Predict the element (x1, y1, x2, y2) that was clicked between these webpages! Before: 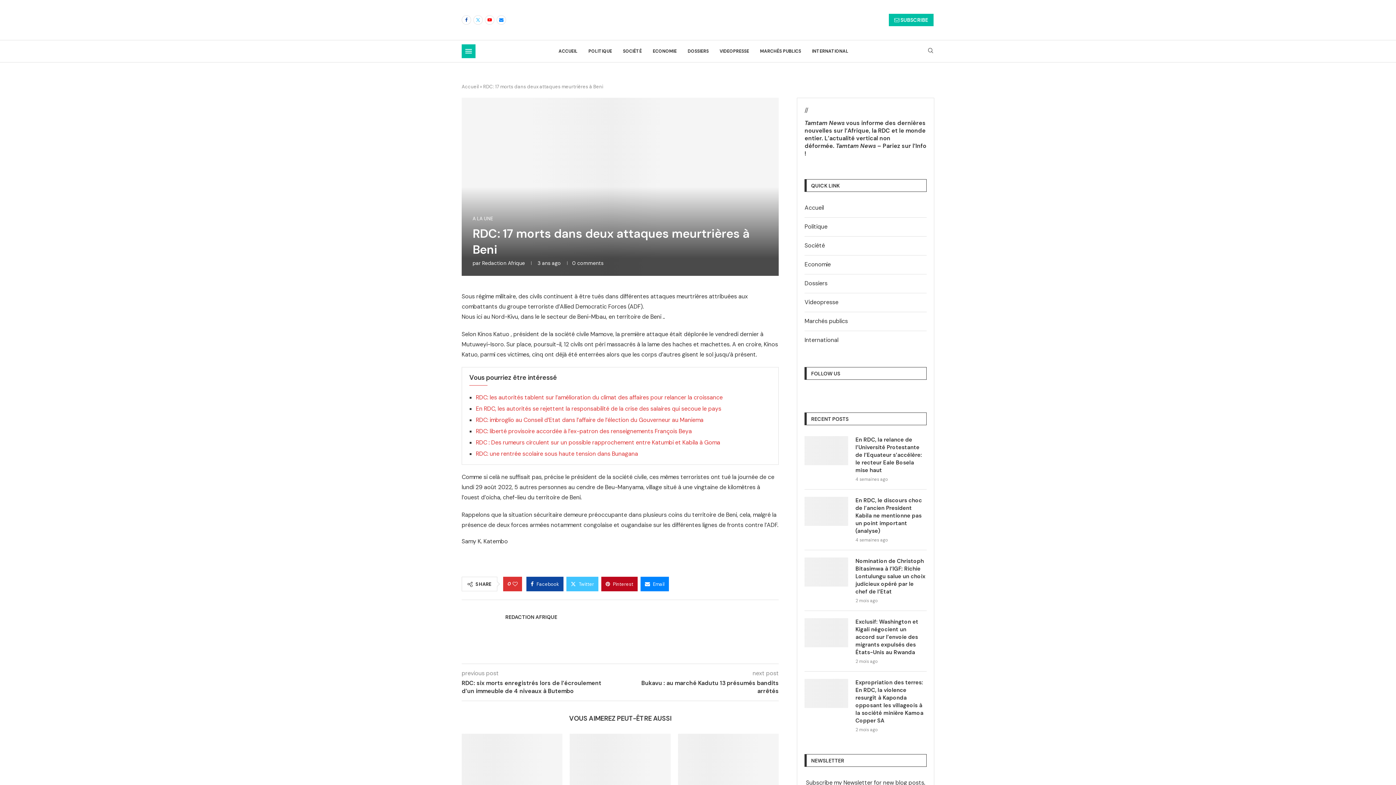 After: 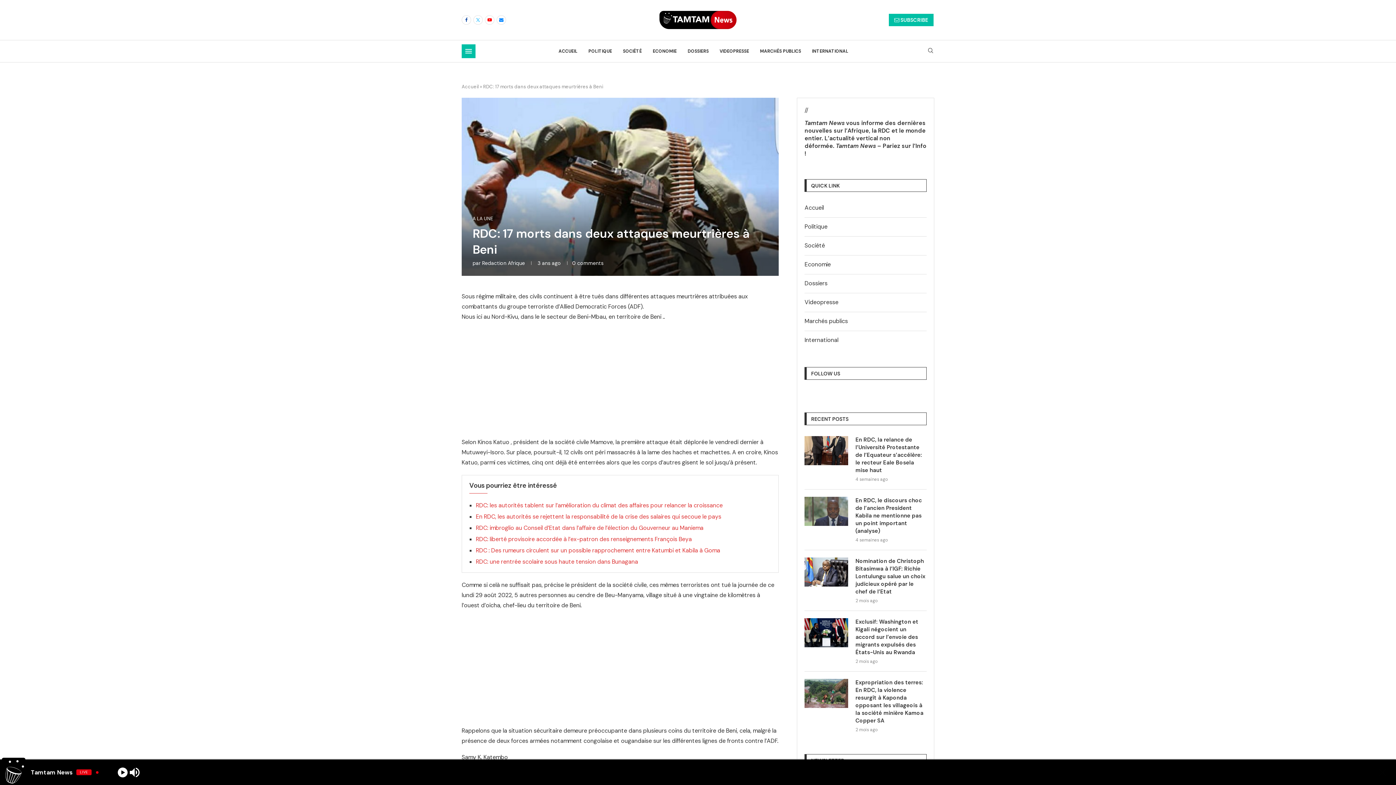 Action: label: Email bbox: (496, 15, 506, 24)